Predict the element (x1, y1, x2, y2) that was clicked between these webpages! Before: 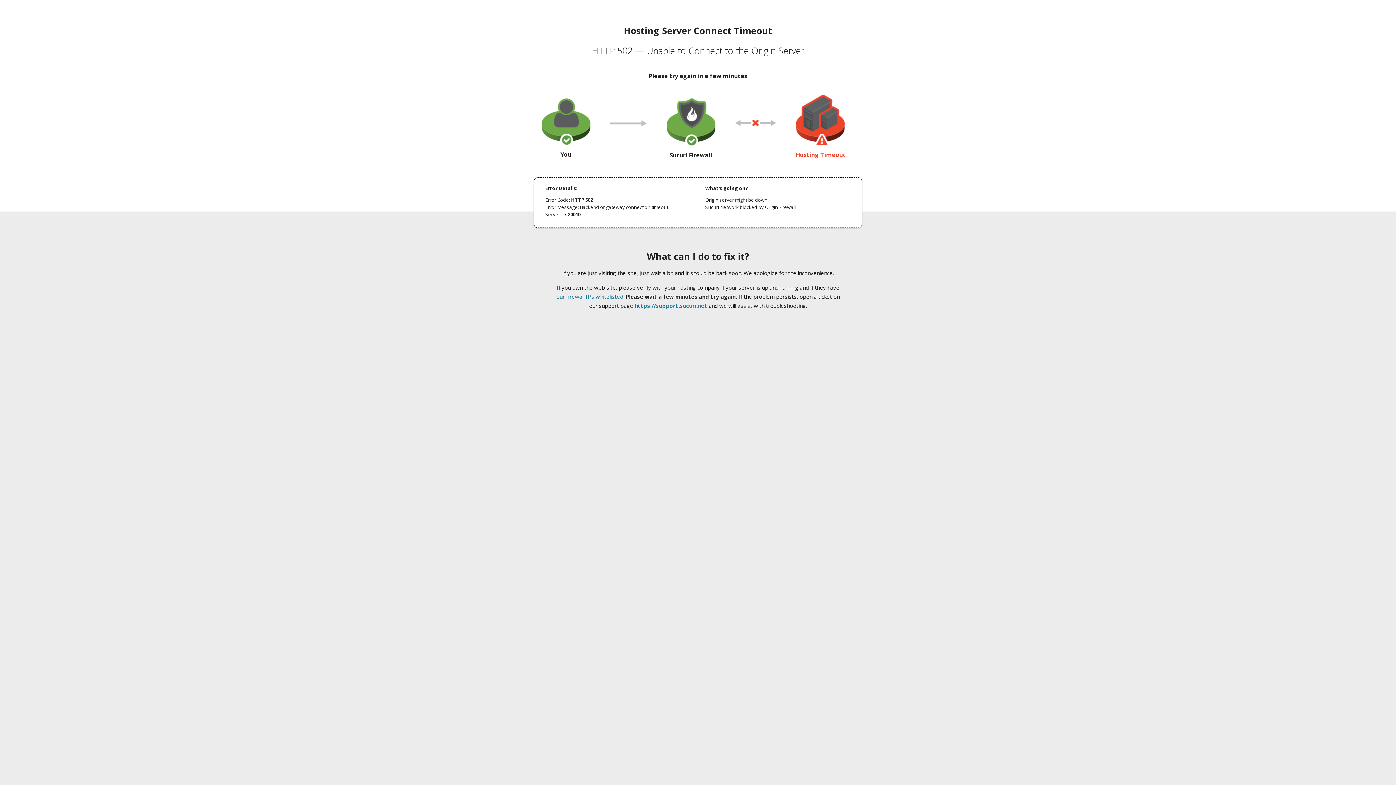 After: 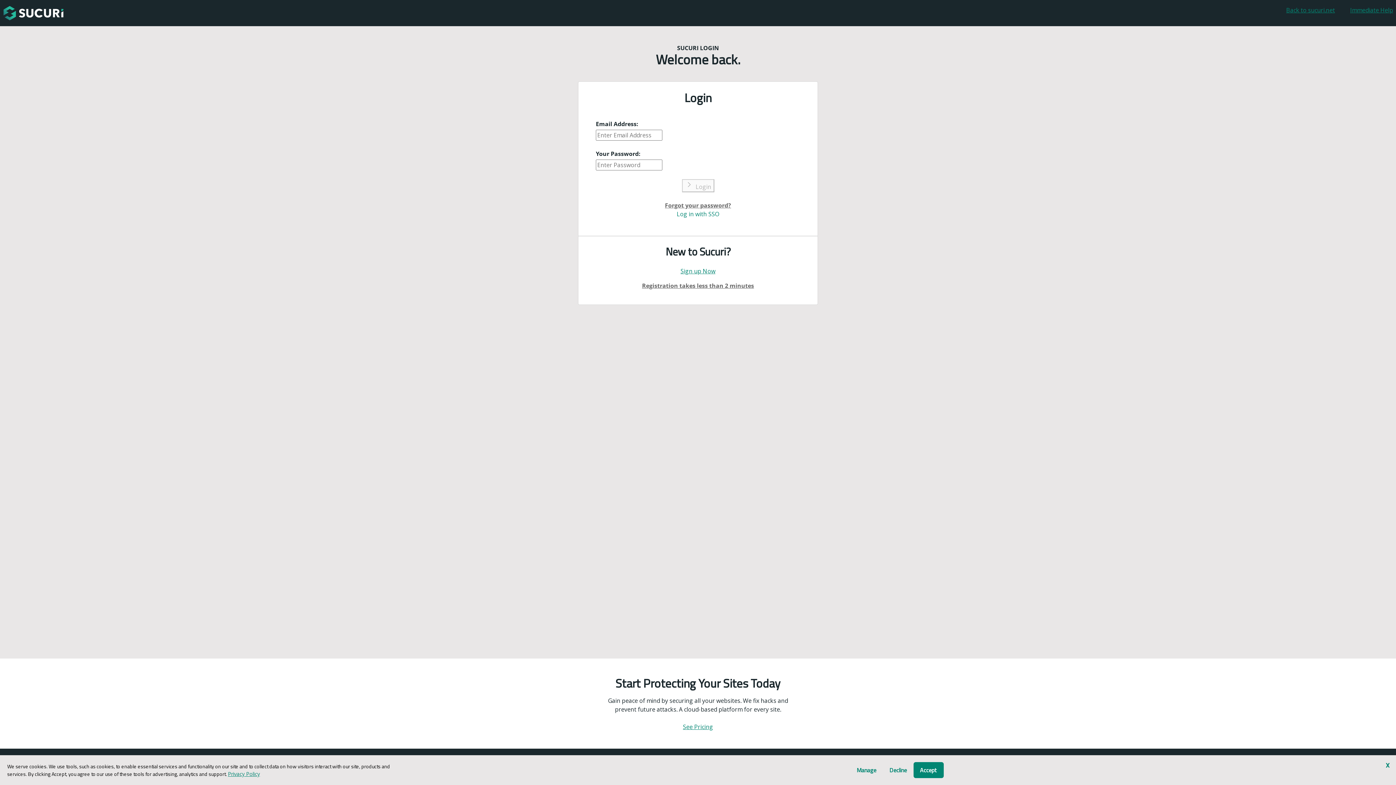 Action: label: https://support.sucuri.net bbox: (634, 302, 707, 309)